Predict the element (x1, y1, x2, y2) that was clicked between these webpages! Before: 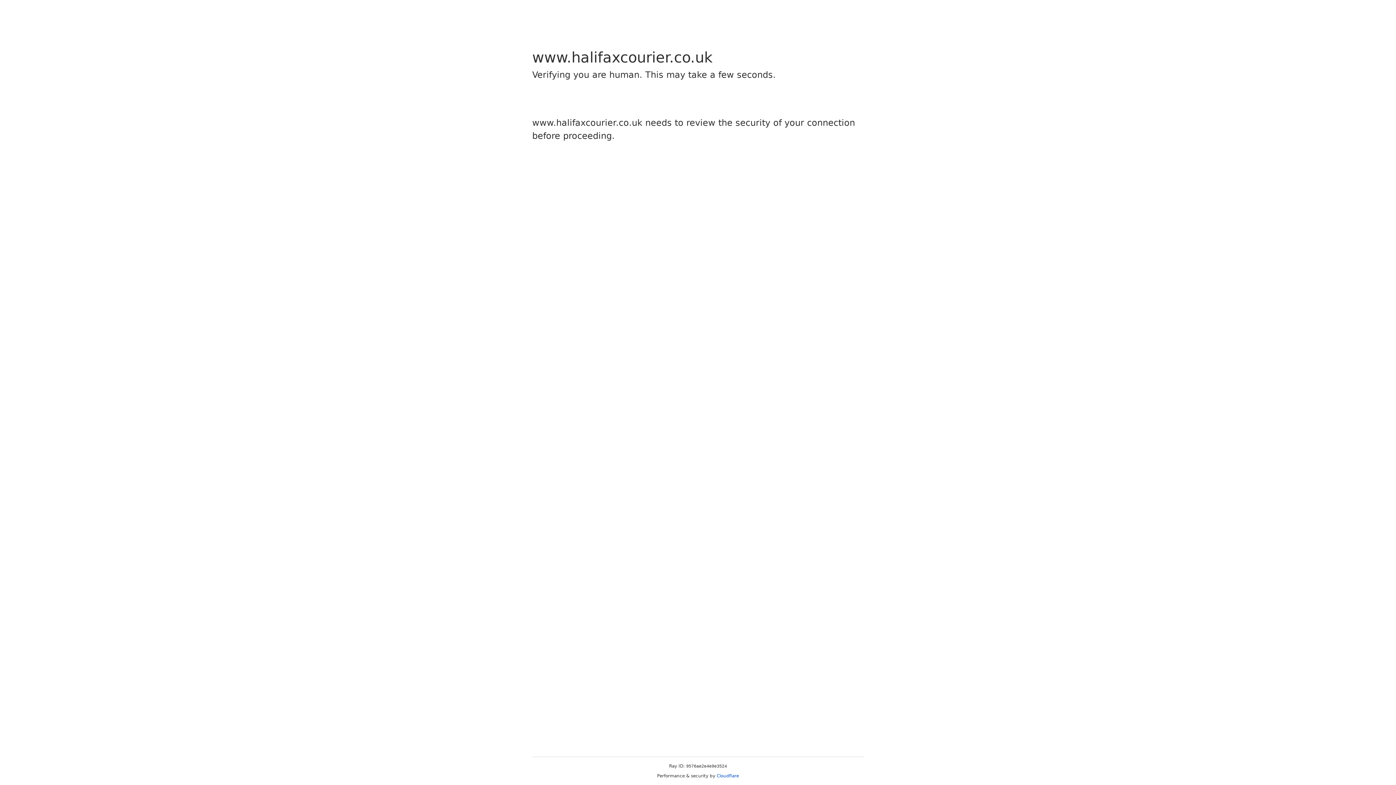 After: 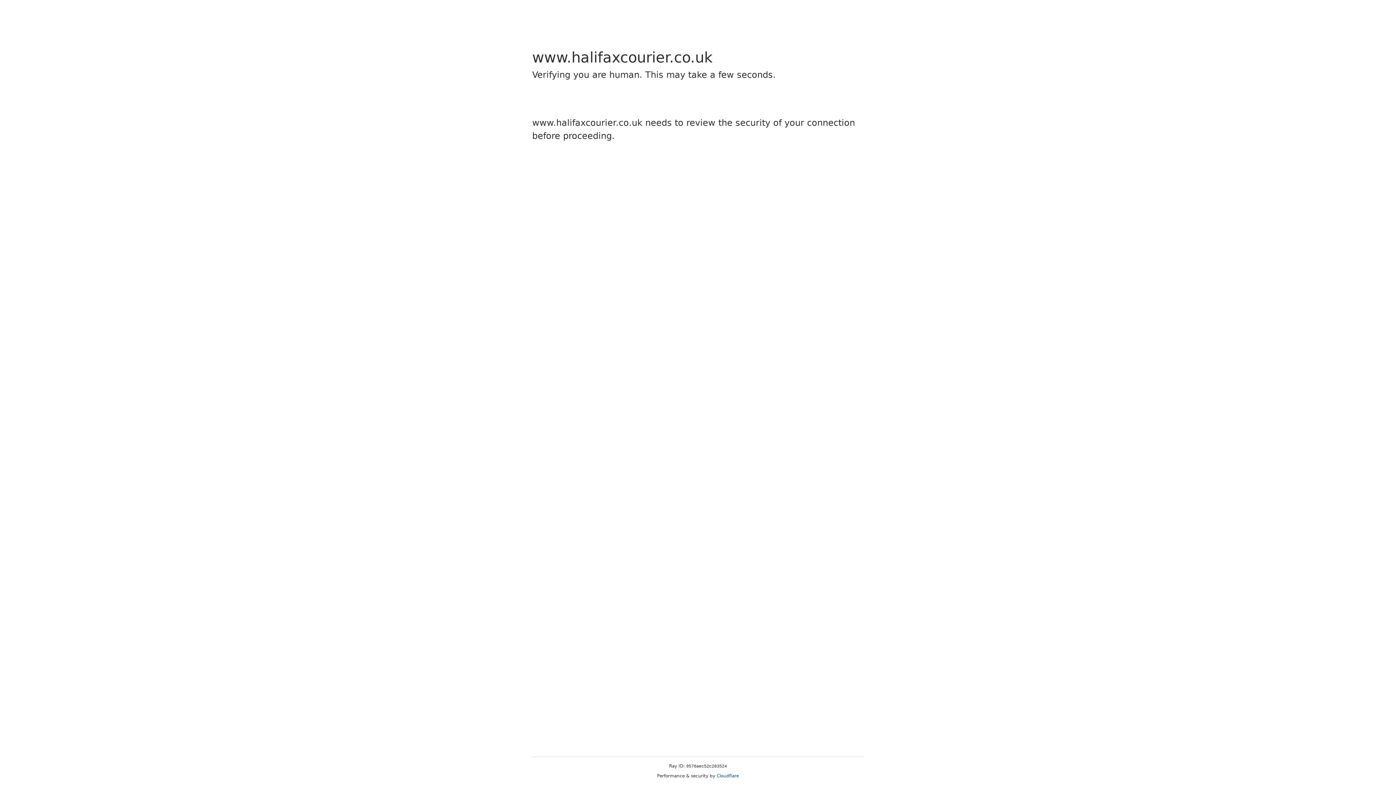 Action: bbox: (716, 773, 739, 778) label: Cloudflare